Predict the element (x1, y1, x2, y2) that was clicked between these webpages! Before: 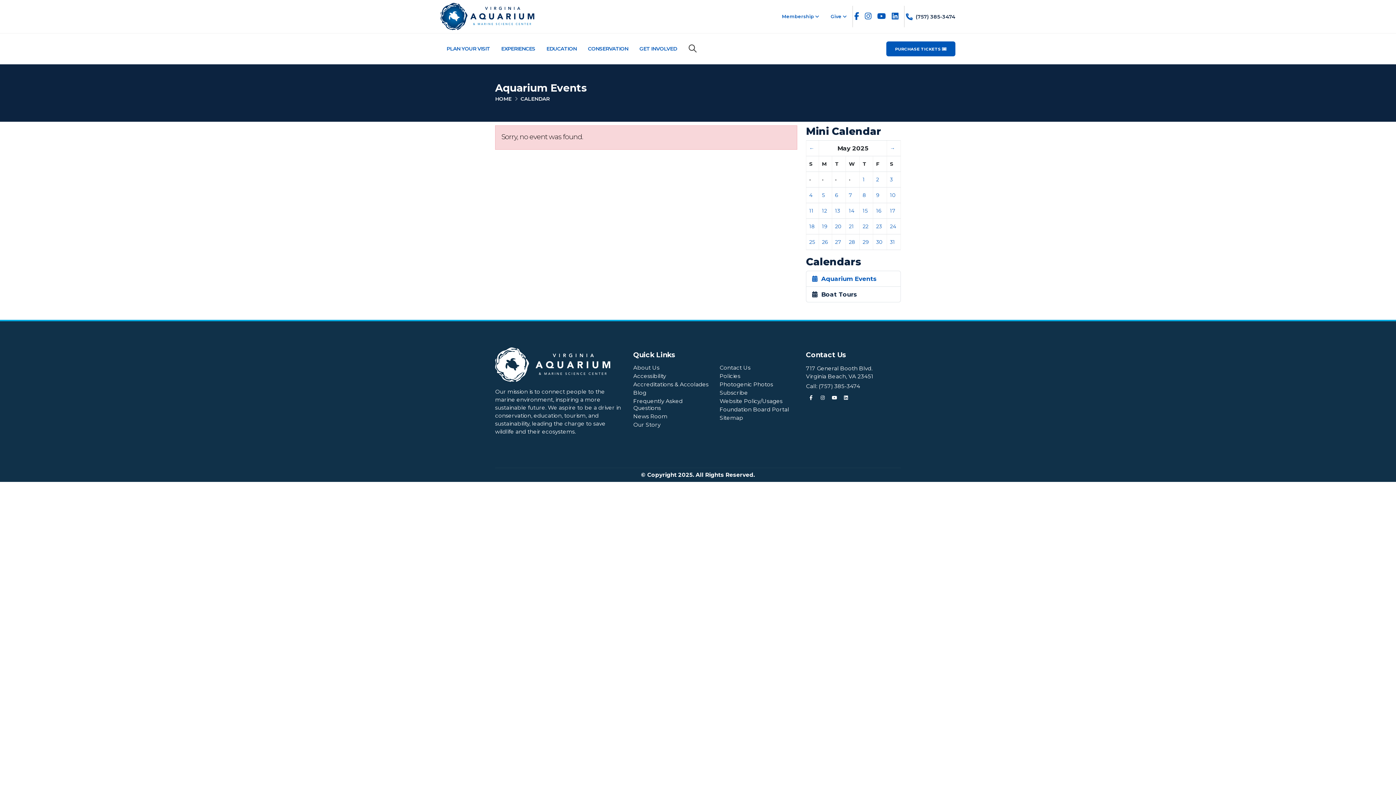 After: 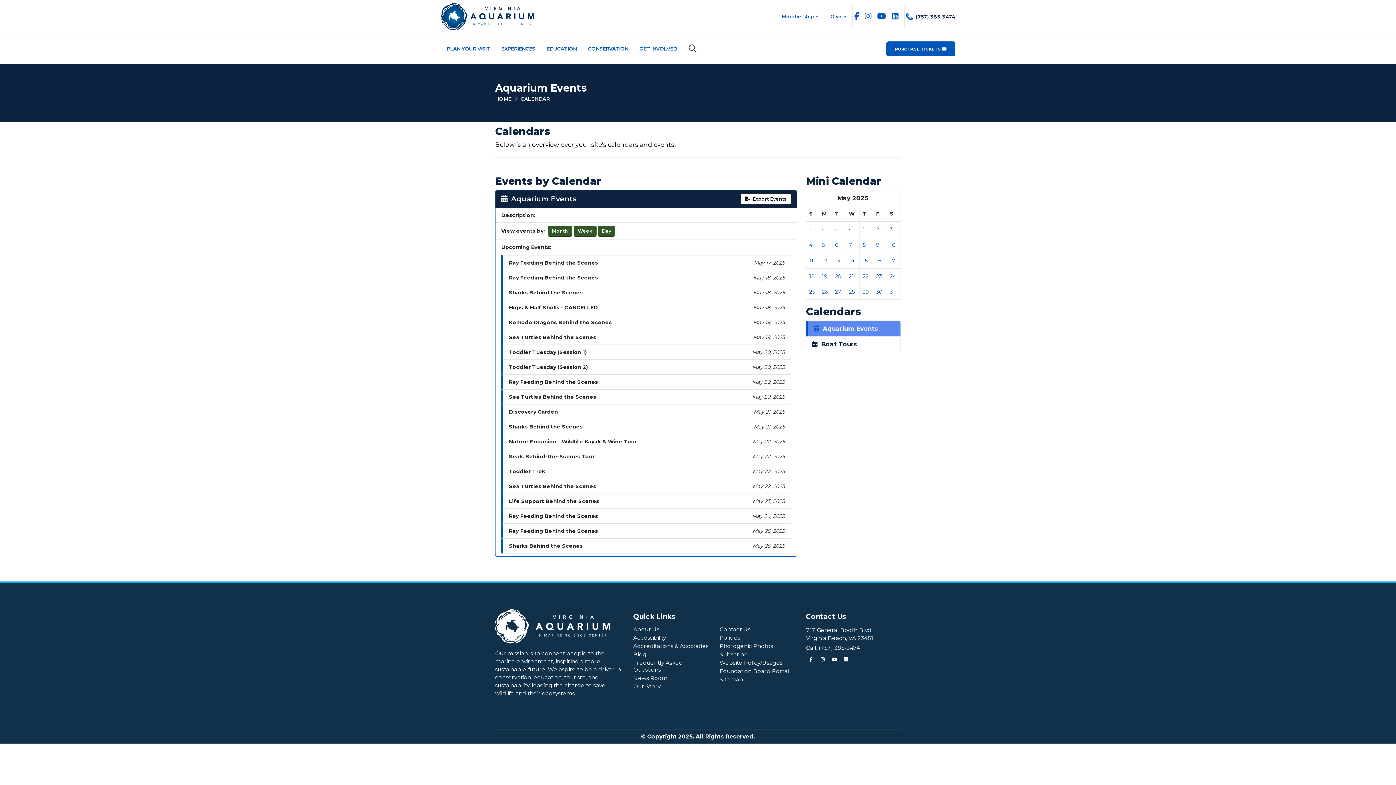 Action: label:   Aquarium Events bbox: (806, 270, 901, 286)